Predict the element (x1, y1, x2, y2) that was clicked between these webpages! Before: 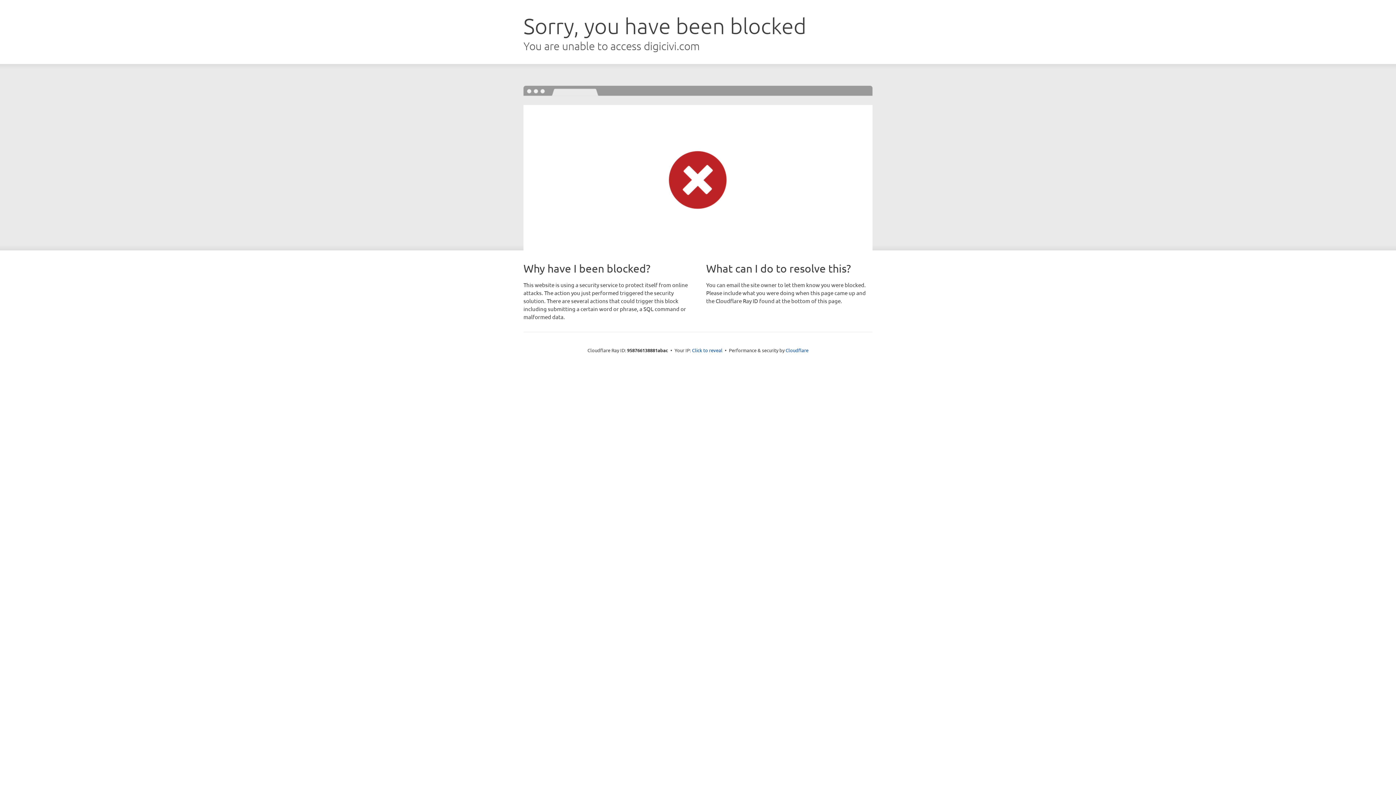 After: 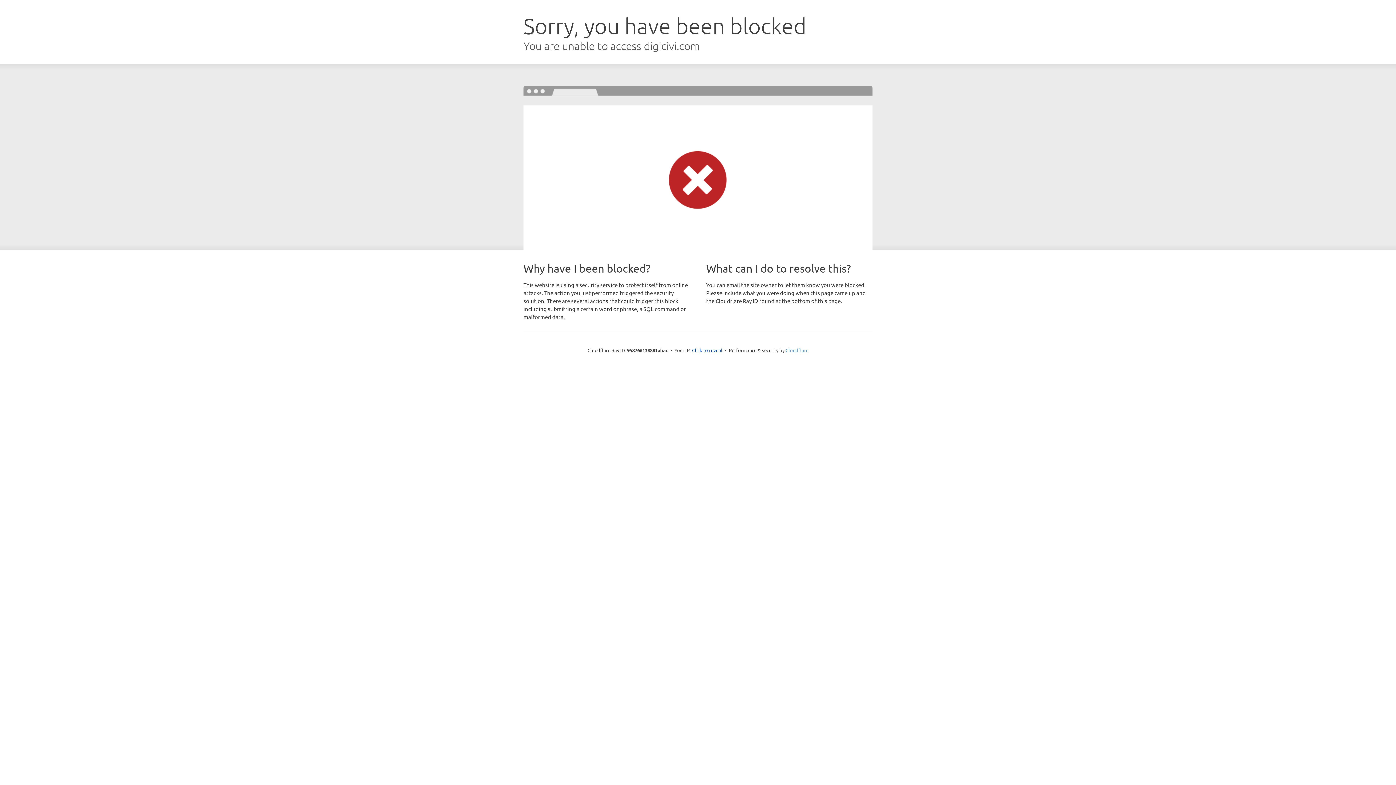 Action: bbox: (785, 347, 808, 353) label: Cloudflare